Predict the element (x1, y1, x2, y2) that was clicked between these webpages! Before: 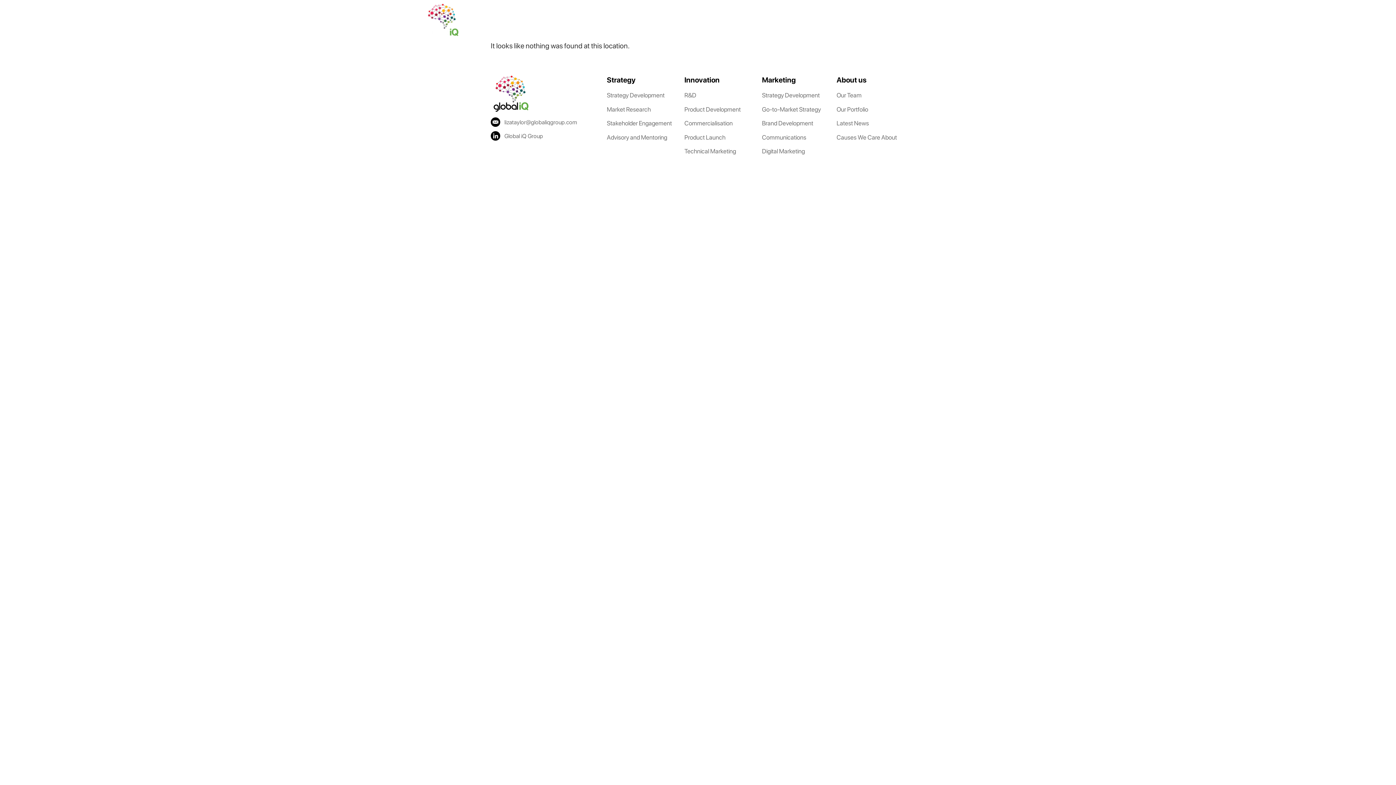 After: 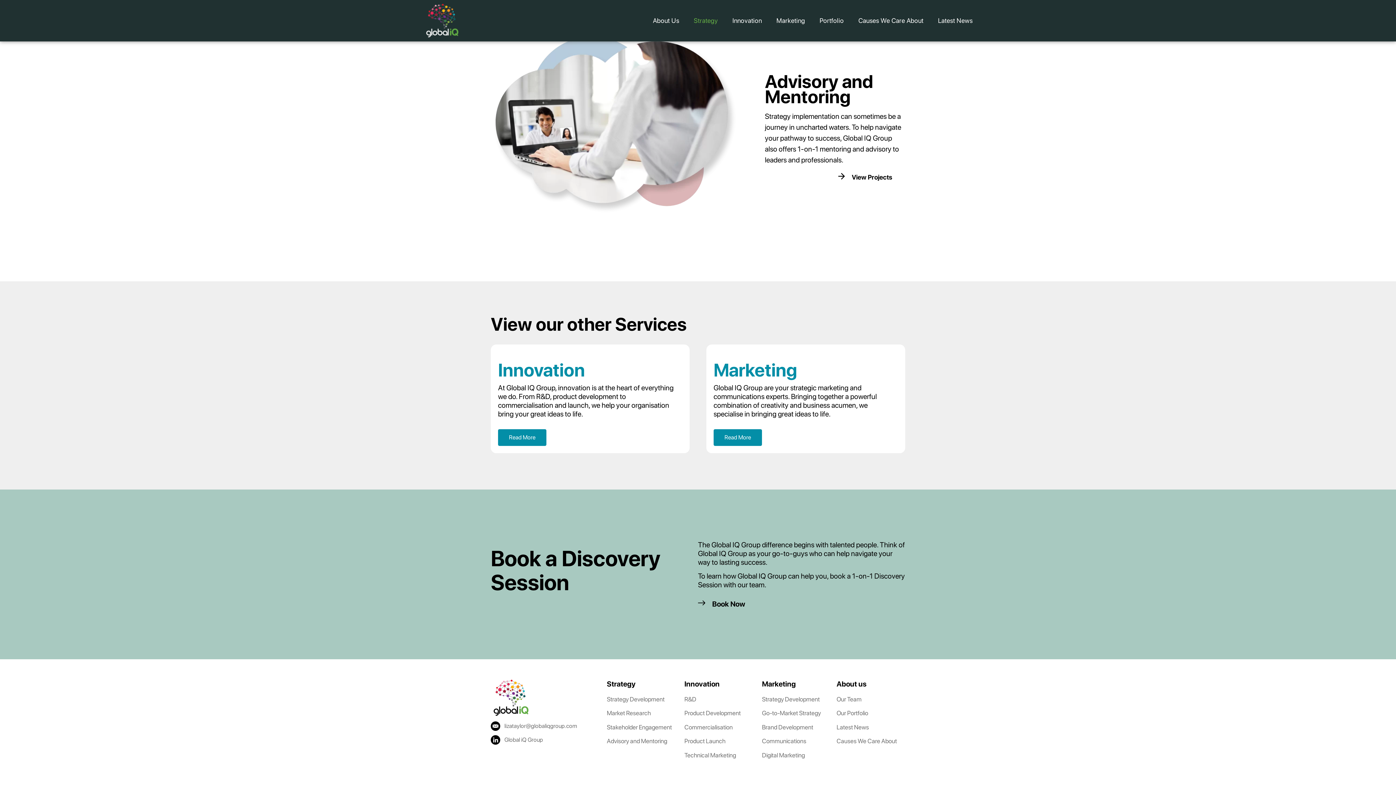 Action: label: Advisory and Mentoring bbox: (606, 133, 667, 140)